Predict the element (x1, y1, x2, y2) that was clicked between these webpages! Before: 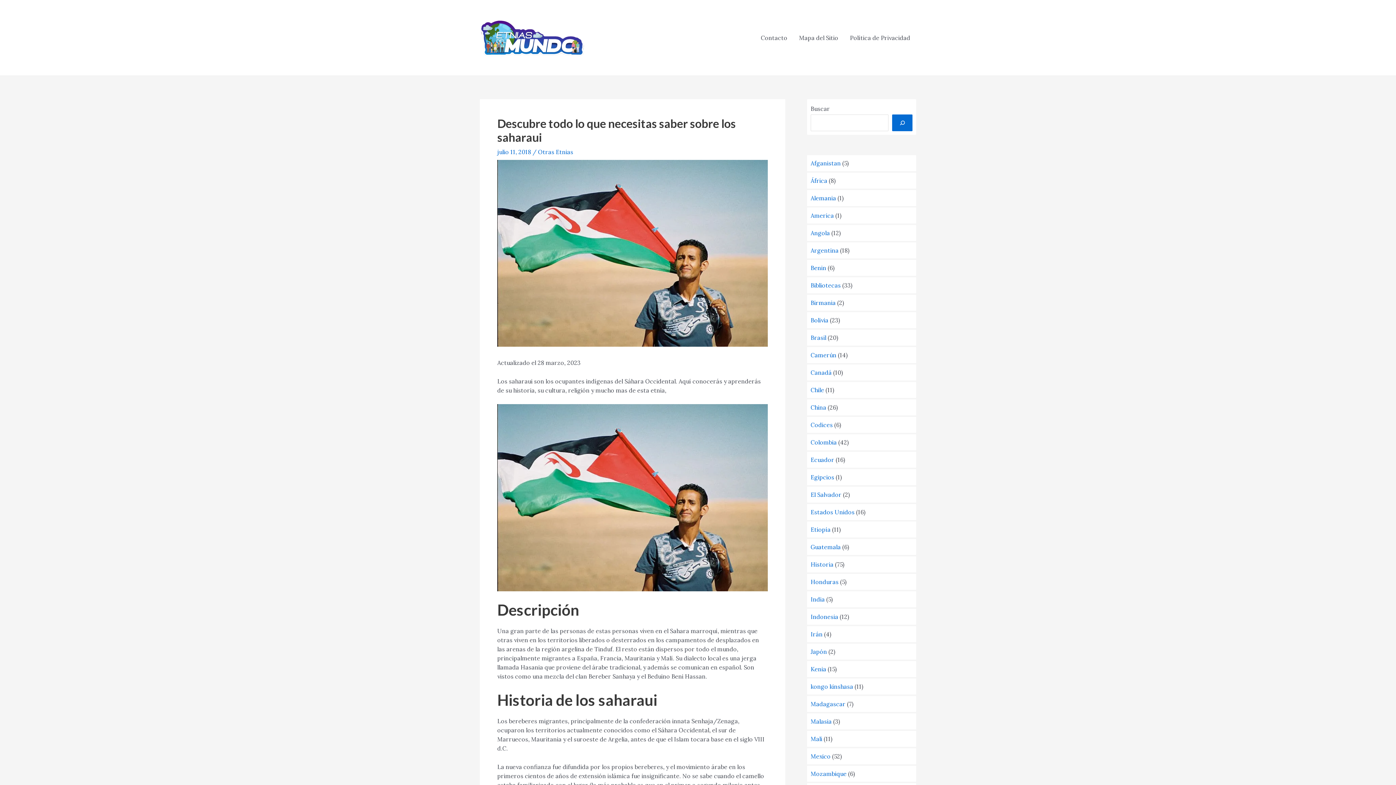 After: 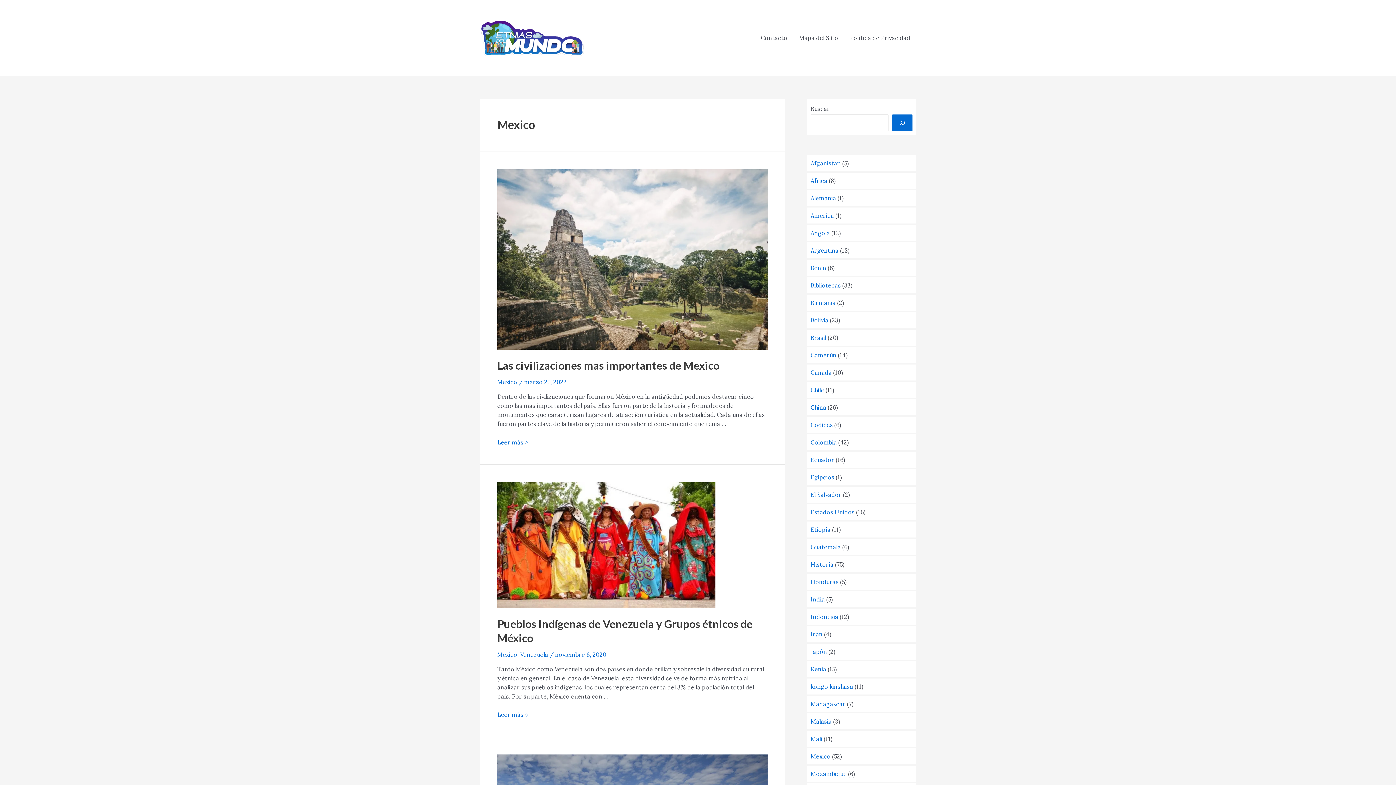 Action: label: Mexico bbox: (810, 753, 830, 760)